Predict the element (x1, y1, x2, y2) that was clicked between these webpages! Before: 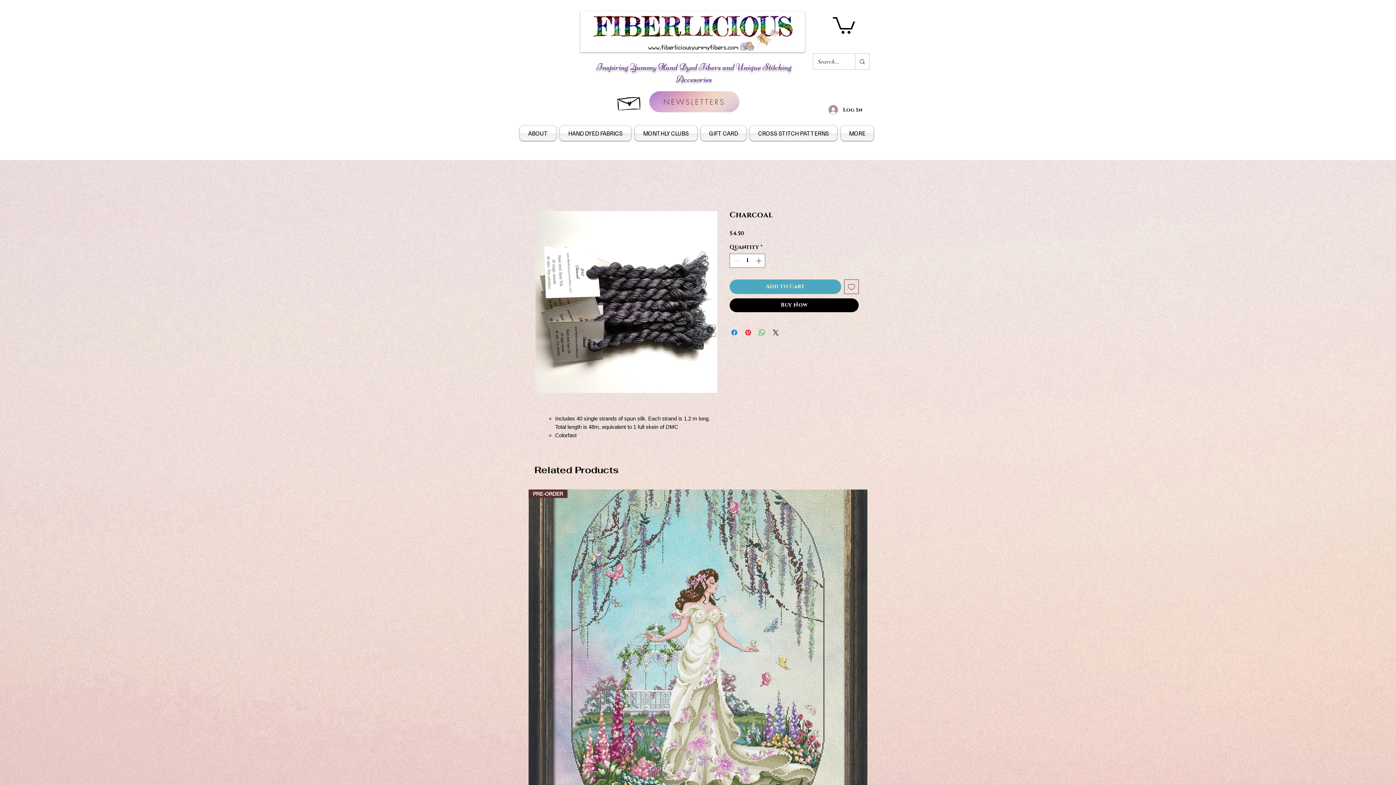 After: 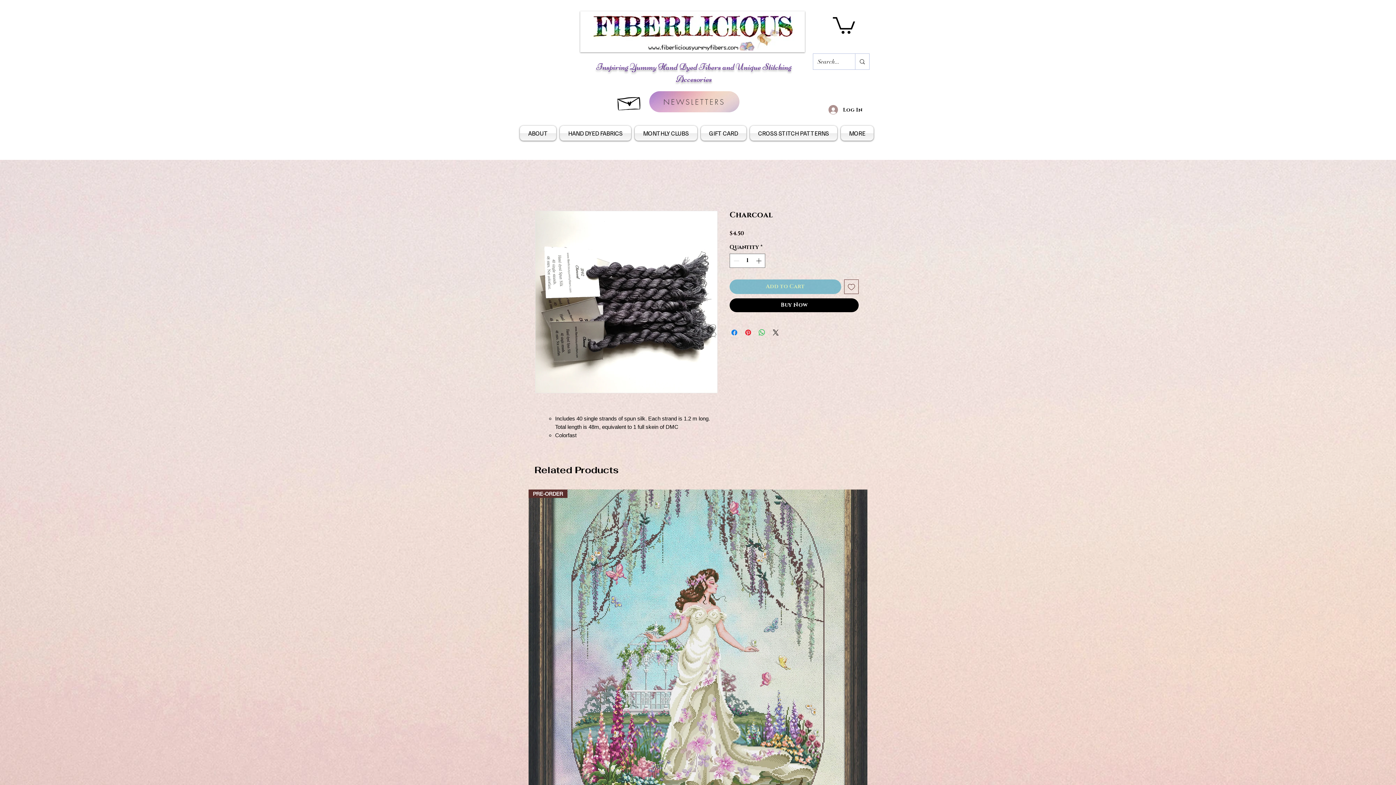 Action: bbox: (729, 279, 841, 294) label: Add to Cart